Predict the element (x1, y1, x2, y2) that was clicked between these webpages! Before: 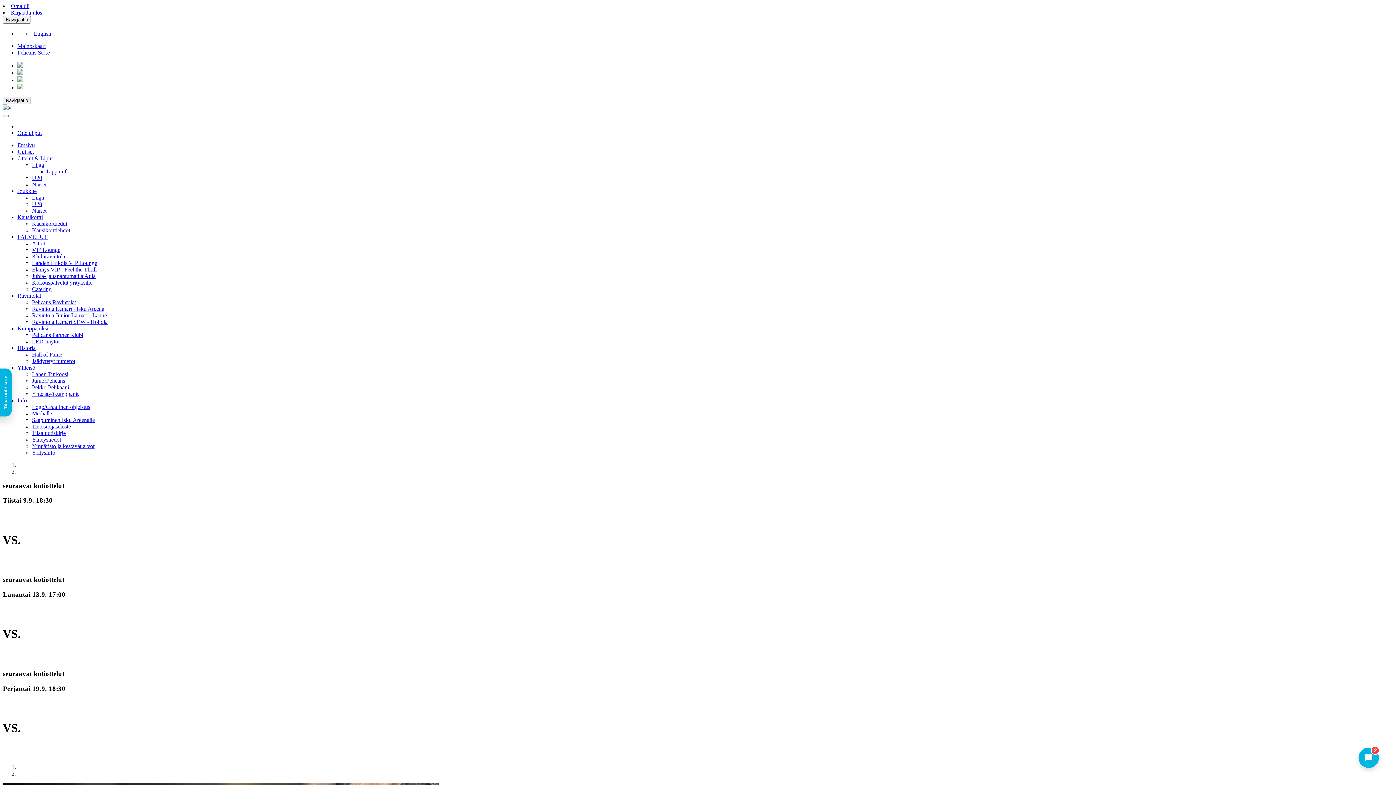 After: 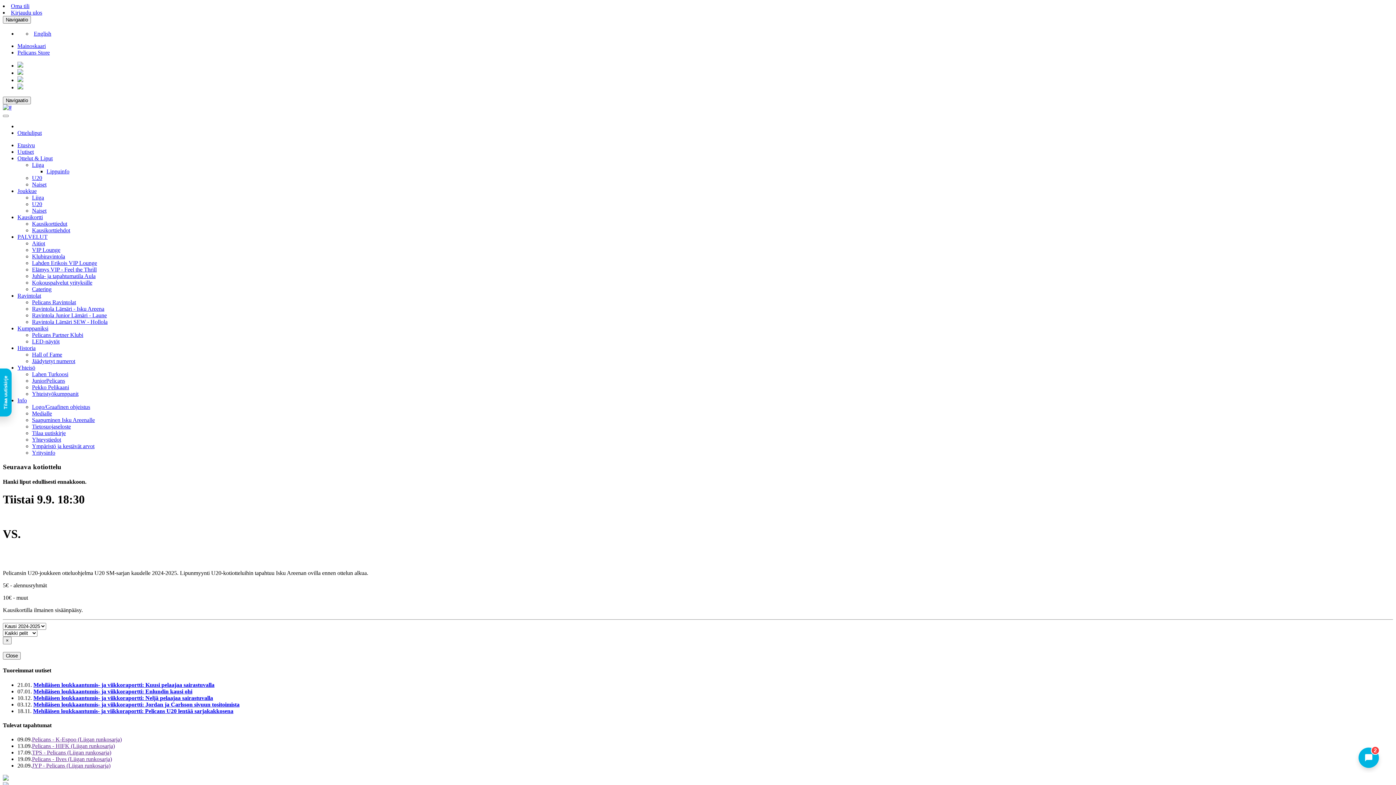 Action: label: U20 bbox: (32, 174, 42, 181)